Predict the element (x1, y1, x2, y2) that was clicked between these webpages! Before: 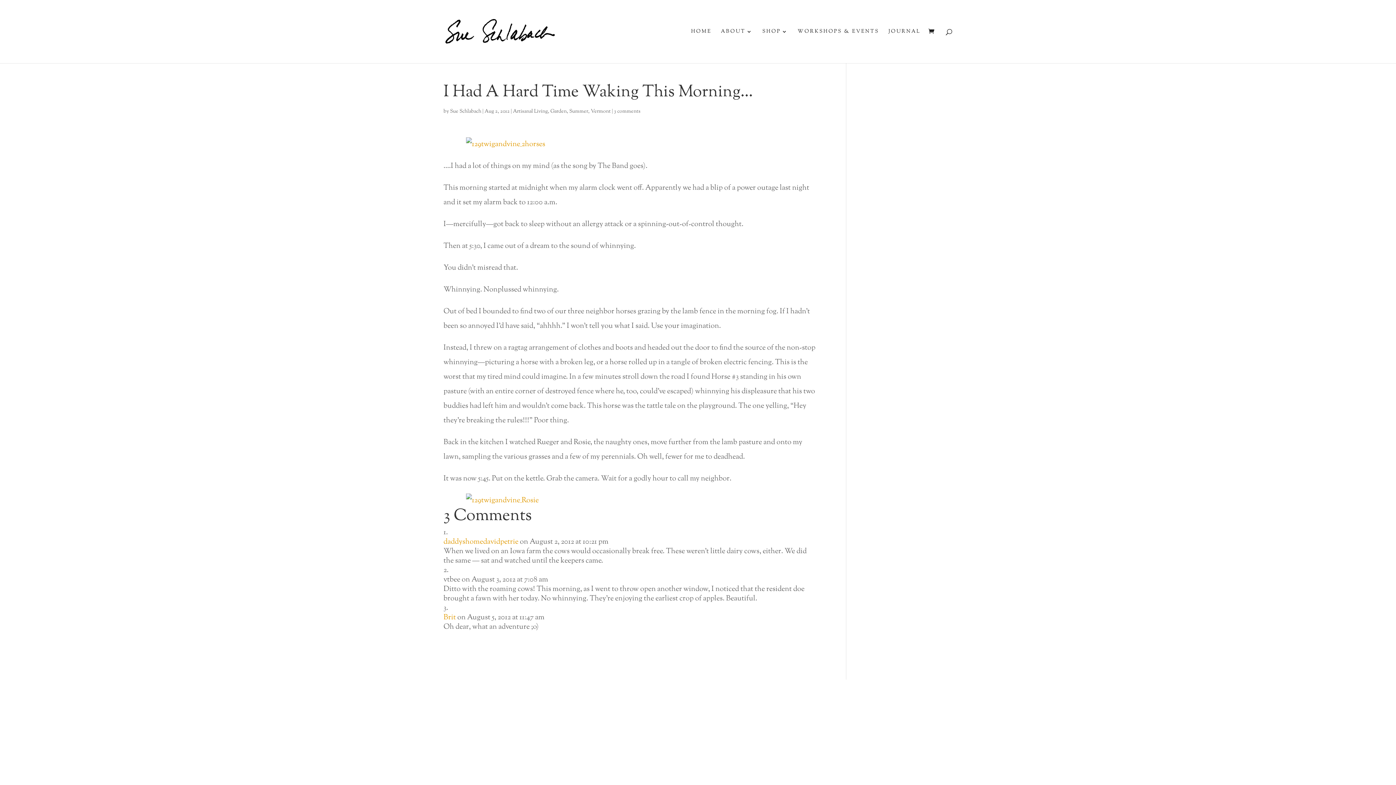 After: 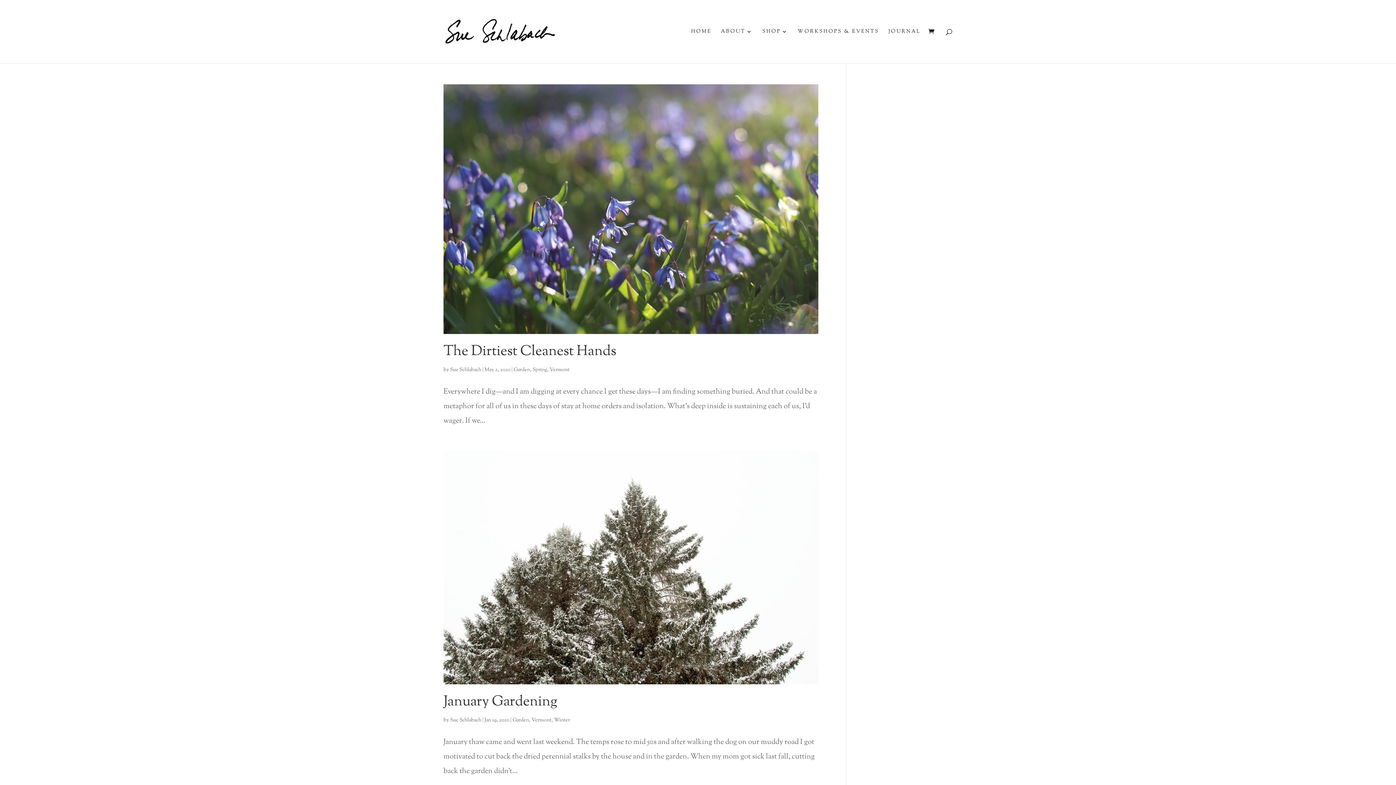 Action: bbox: (550, 108, 566, 115) label: Garden